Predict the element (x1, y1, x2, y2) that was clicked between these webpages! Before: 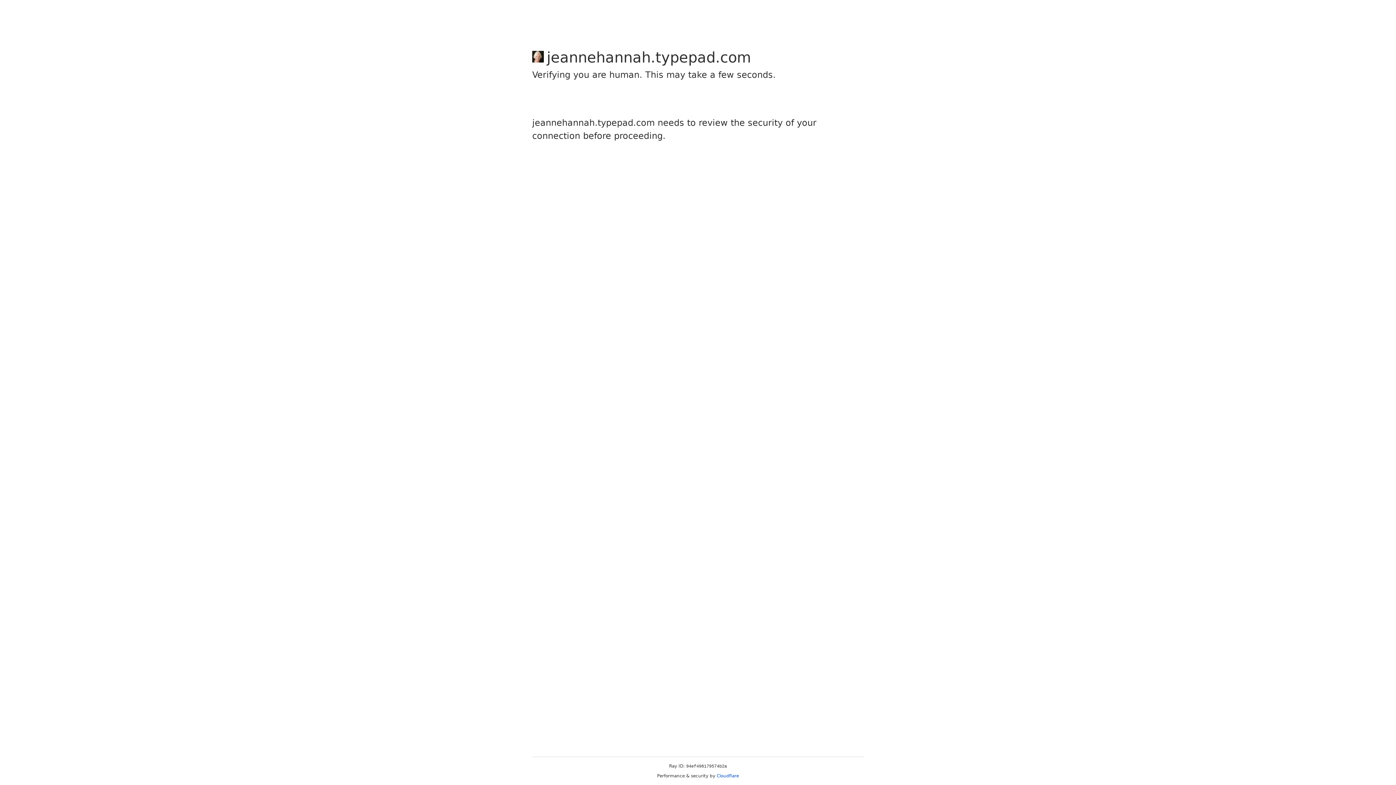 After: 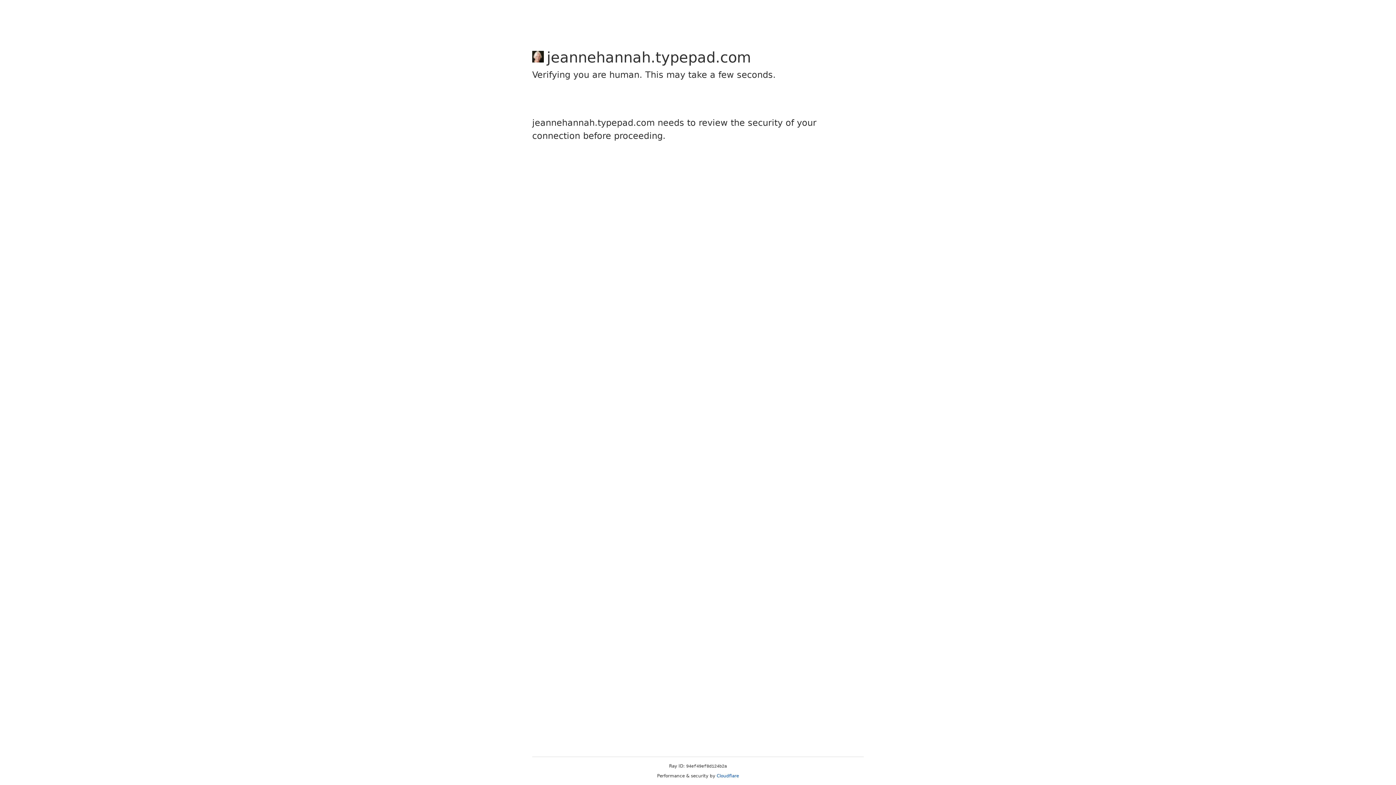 Action: bbox: (716, 773, 739, 778) label: Cloudflare